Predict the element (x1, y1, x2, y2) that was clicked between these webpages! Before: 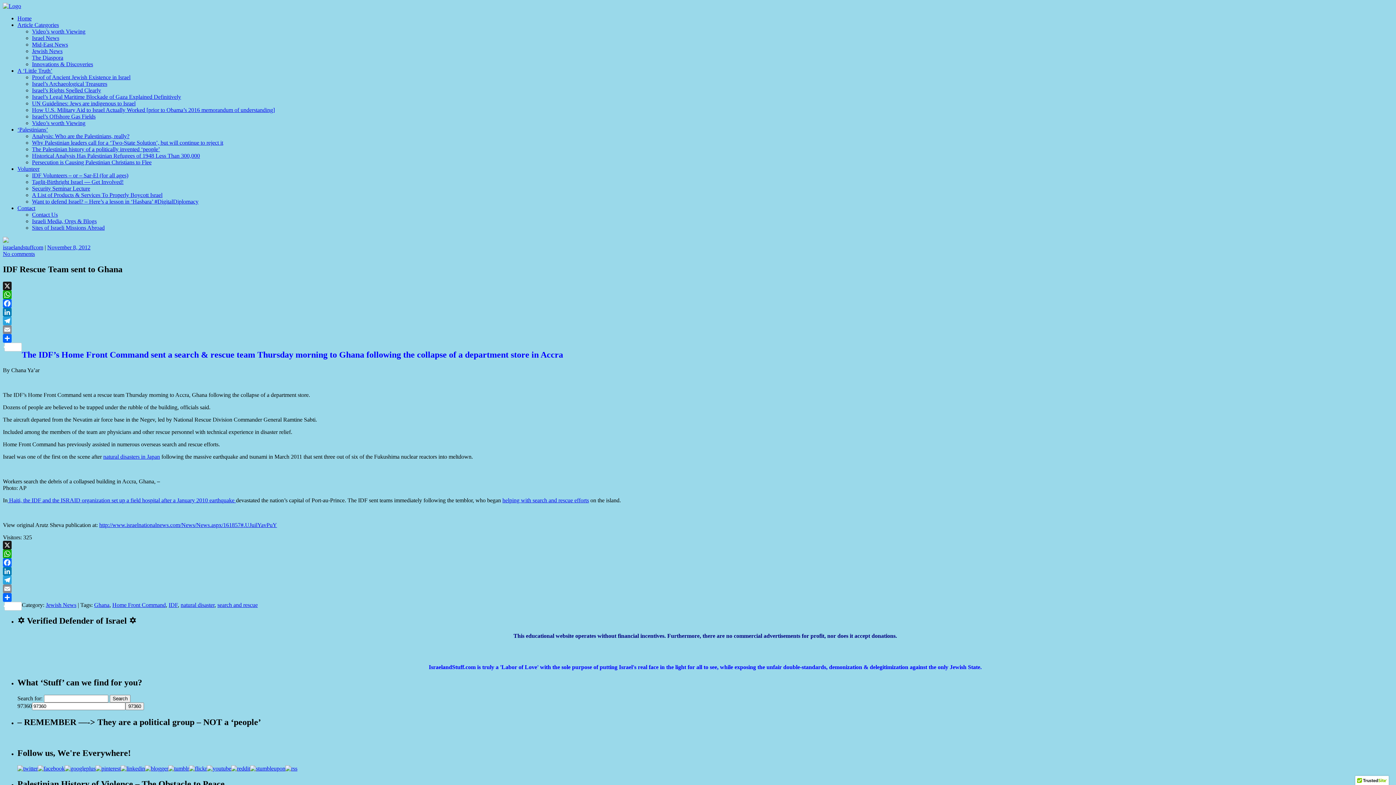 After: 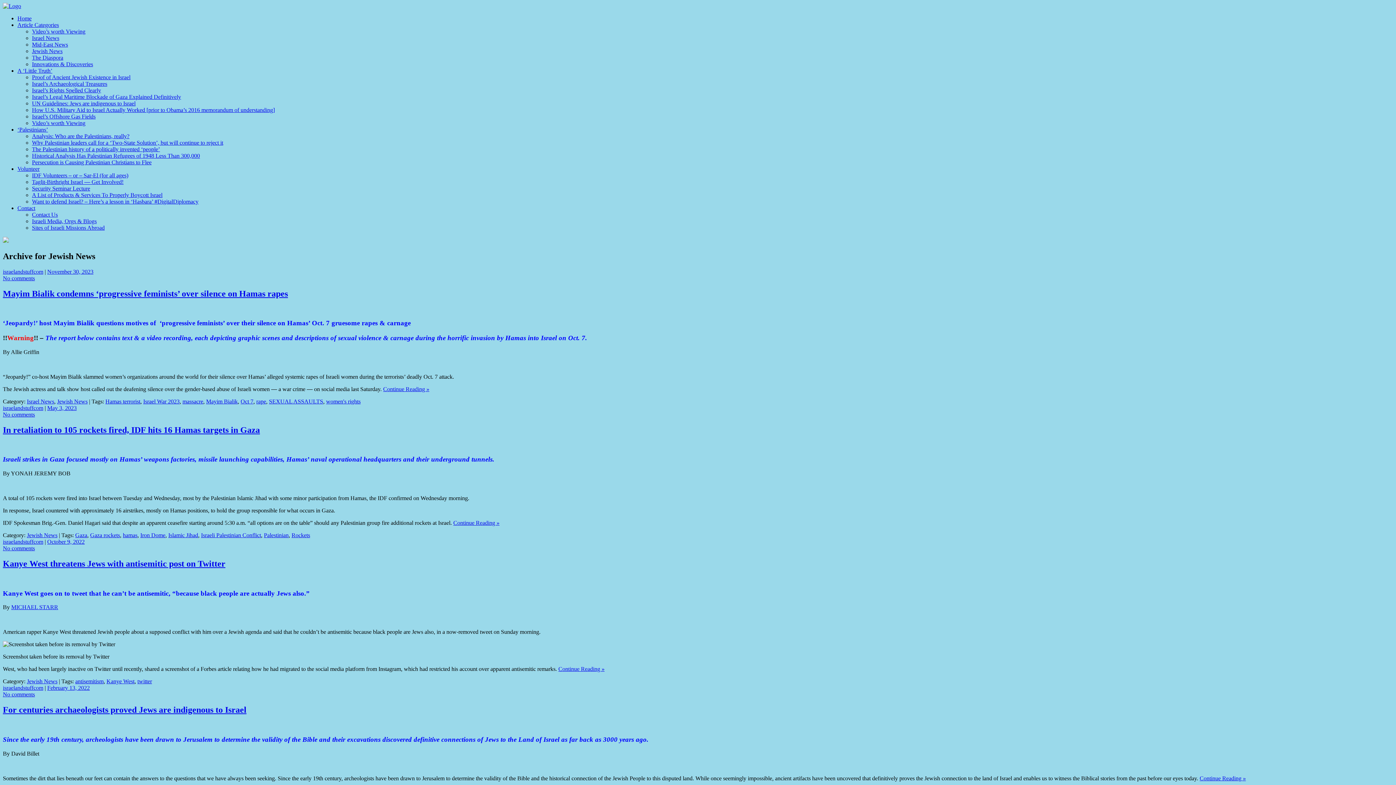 Action: label: Jewish News bbox: (45, 602, 76, 608)